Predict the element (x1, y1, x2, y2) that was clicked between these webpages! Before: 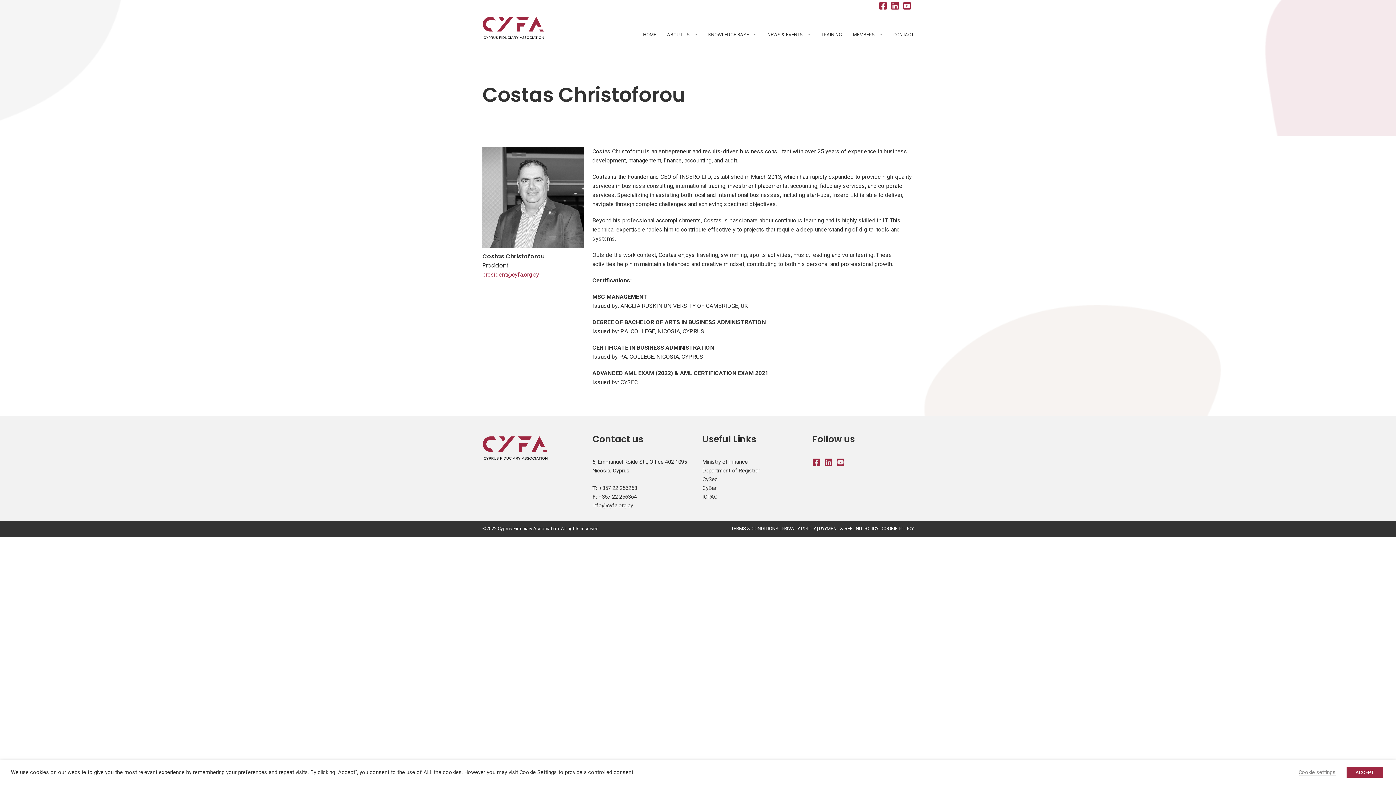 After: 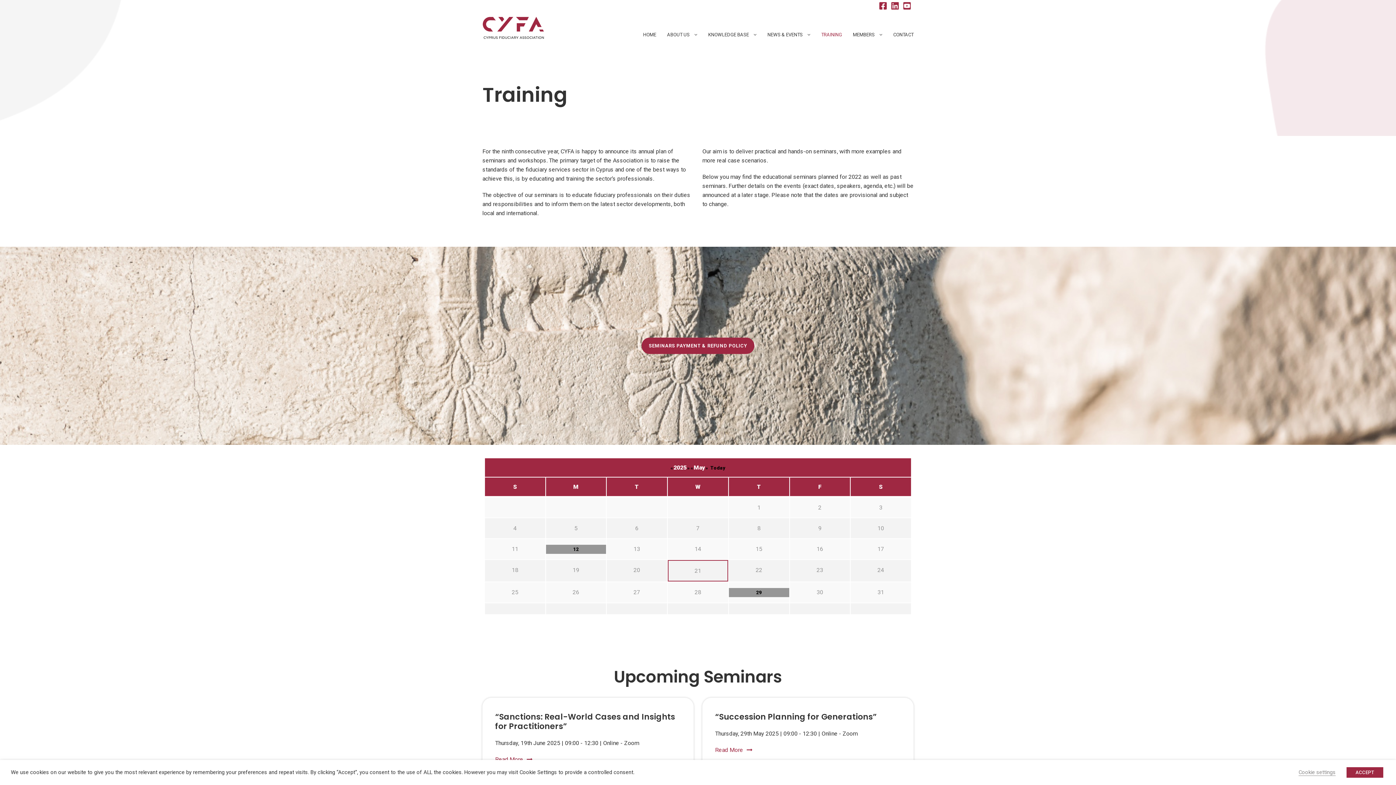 Action: label: TRAINING bbox: (821, 30, 842, 46)